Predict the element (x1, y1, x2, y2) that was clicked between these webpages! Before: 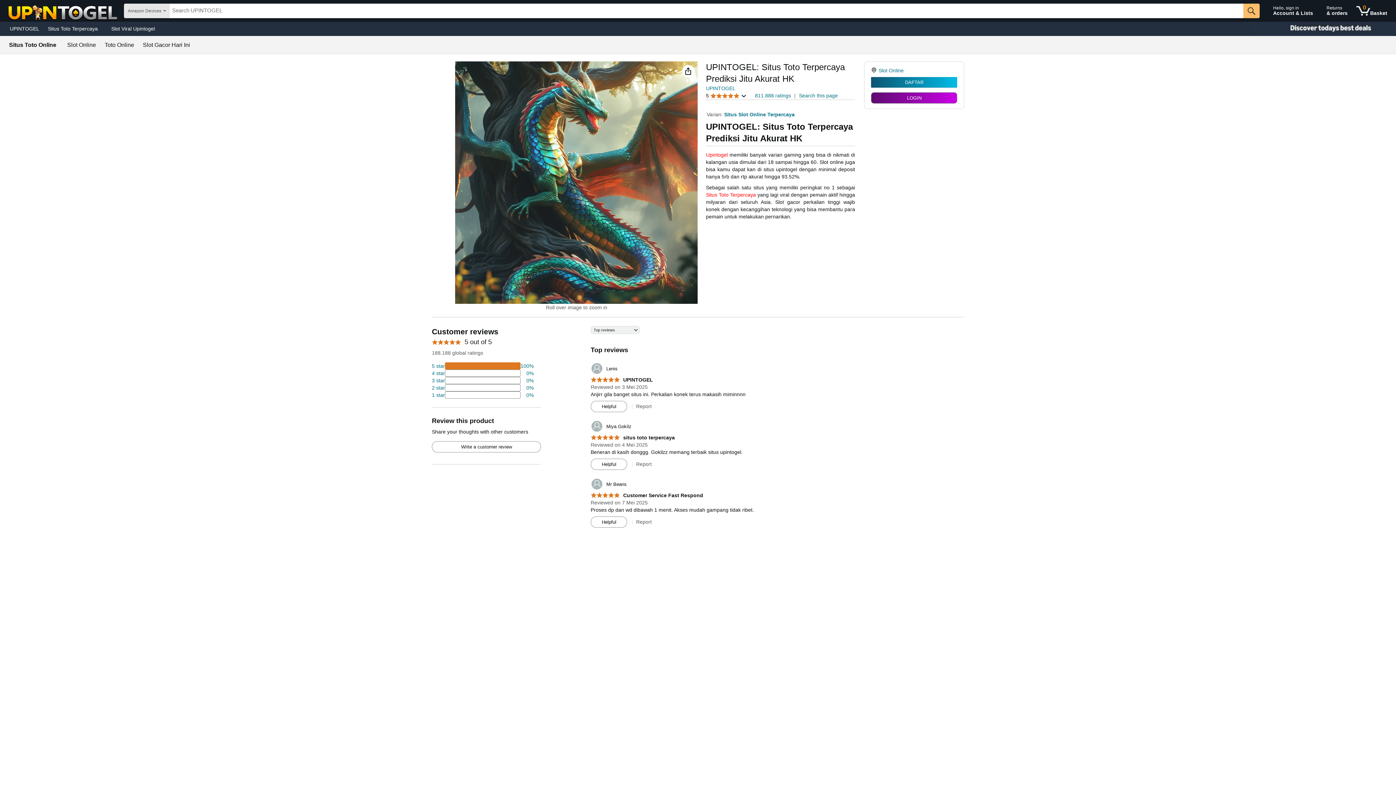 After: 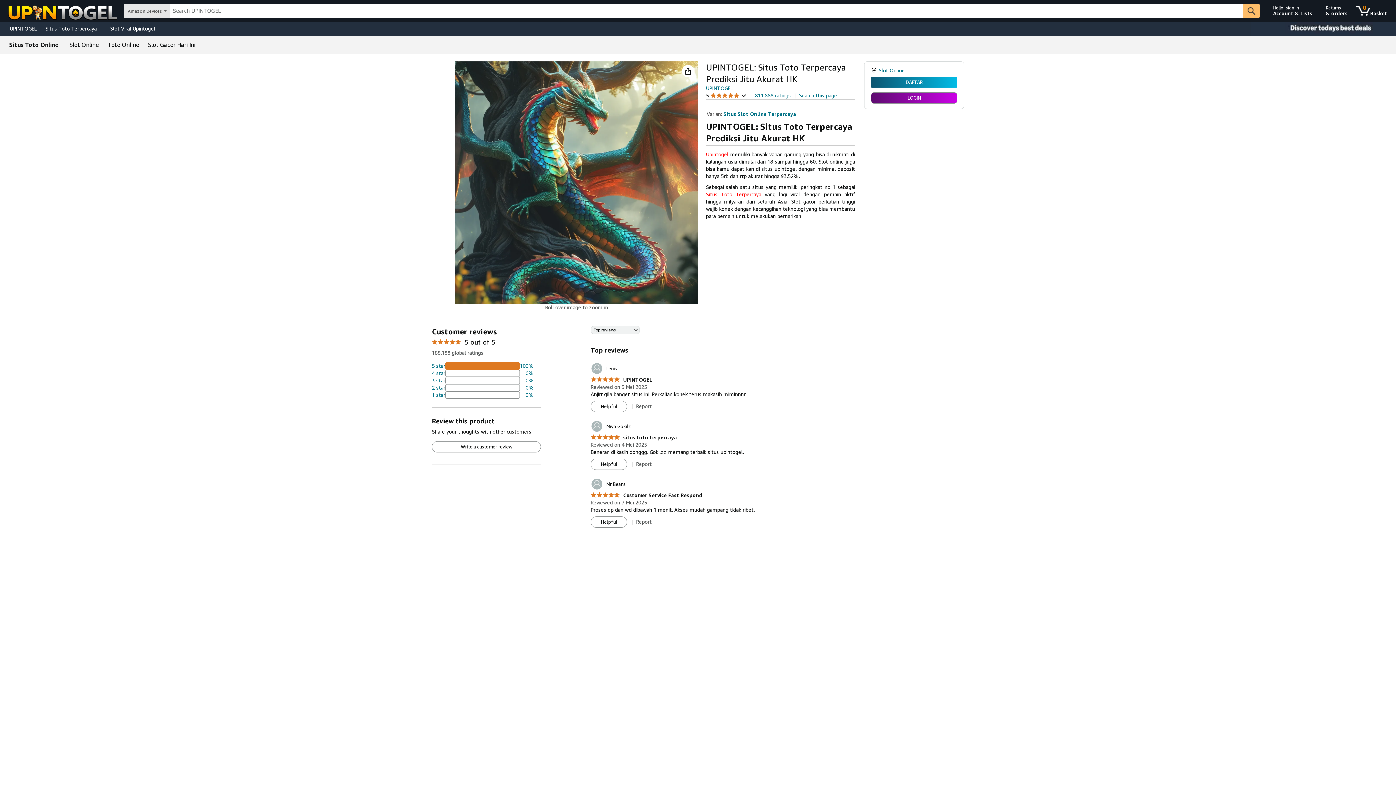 Action: bbox: (590, 377, 653, 383) label: 5.0 out of 5 stars
 UPINTOGEL